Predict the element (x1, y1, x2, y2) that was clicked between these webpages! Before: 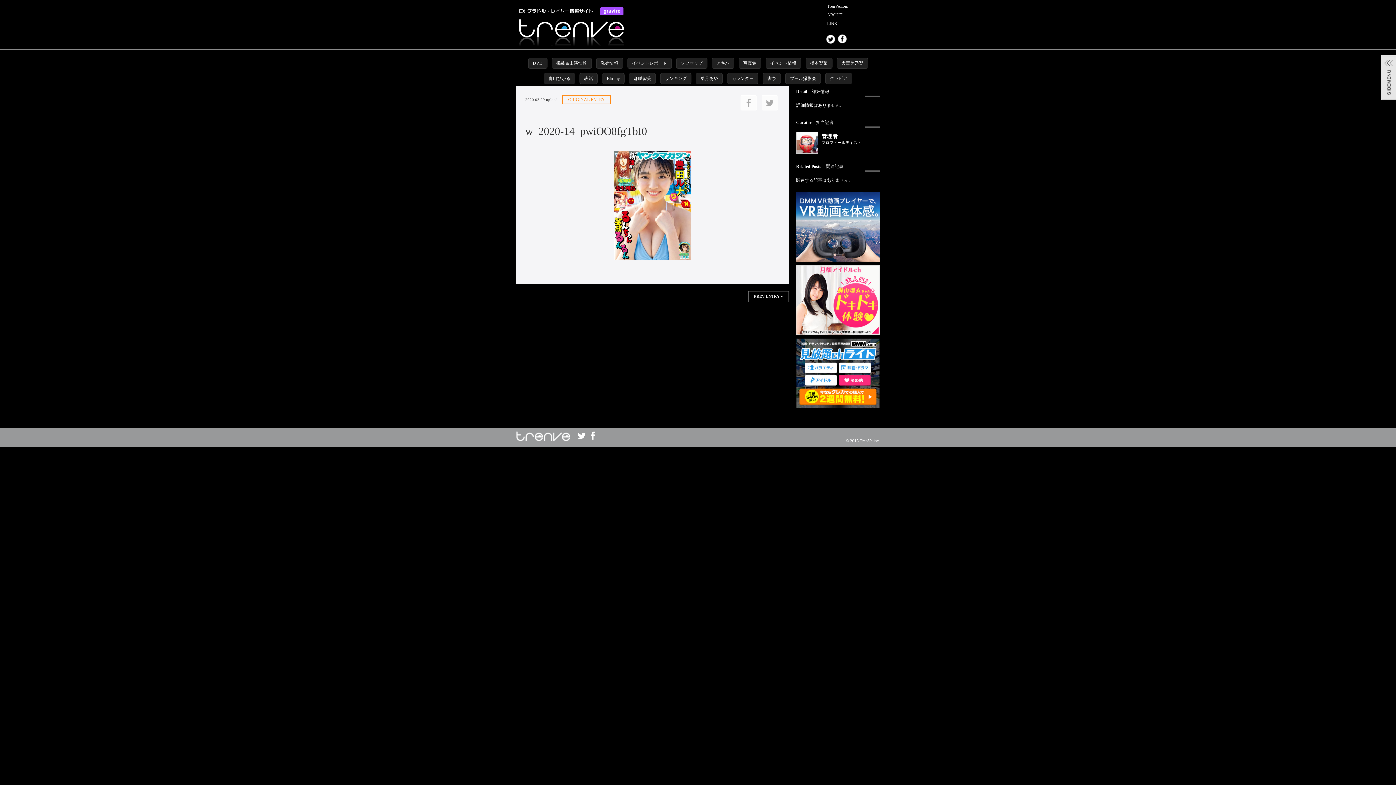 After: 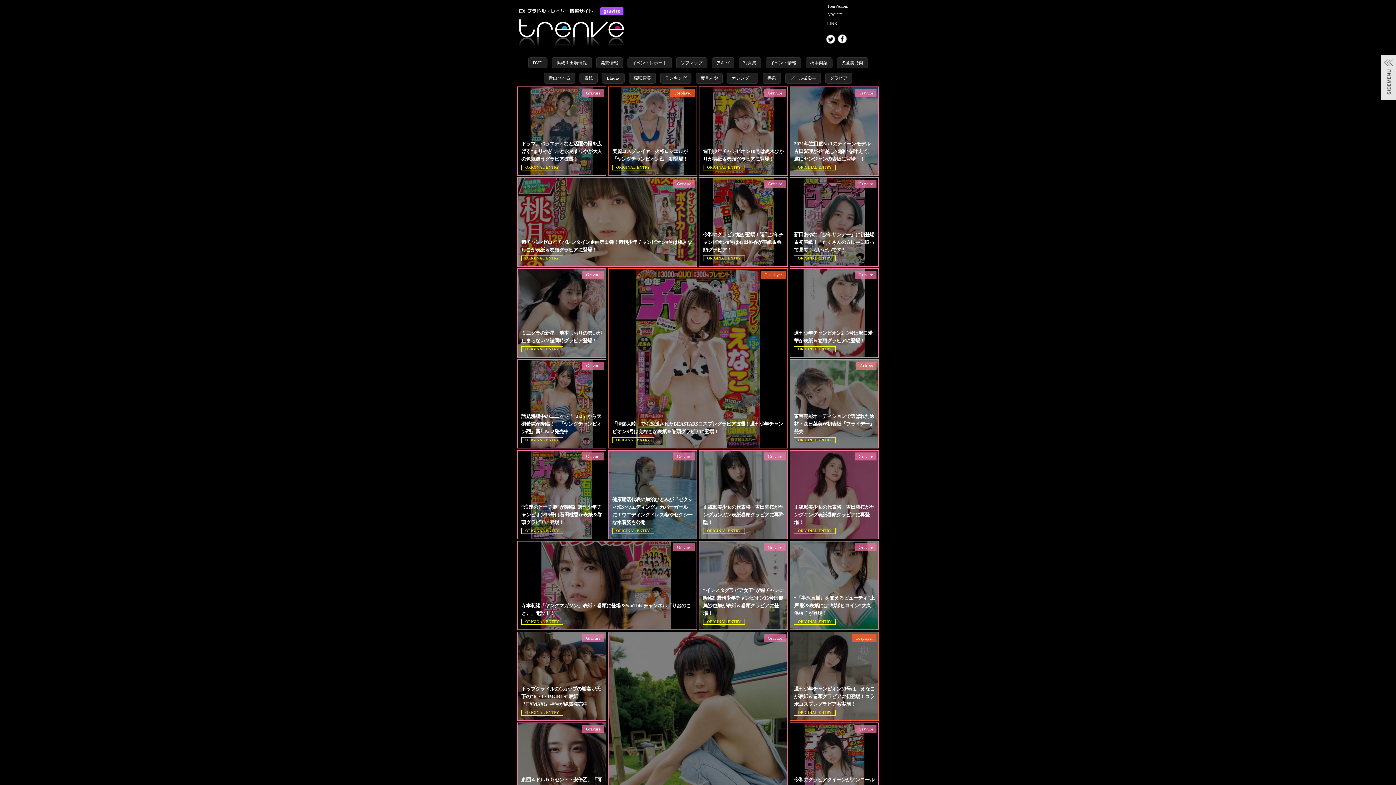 Action: bbox: (579, 73, 597, 84) label: 表紙